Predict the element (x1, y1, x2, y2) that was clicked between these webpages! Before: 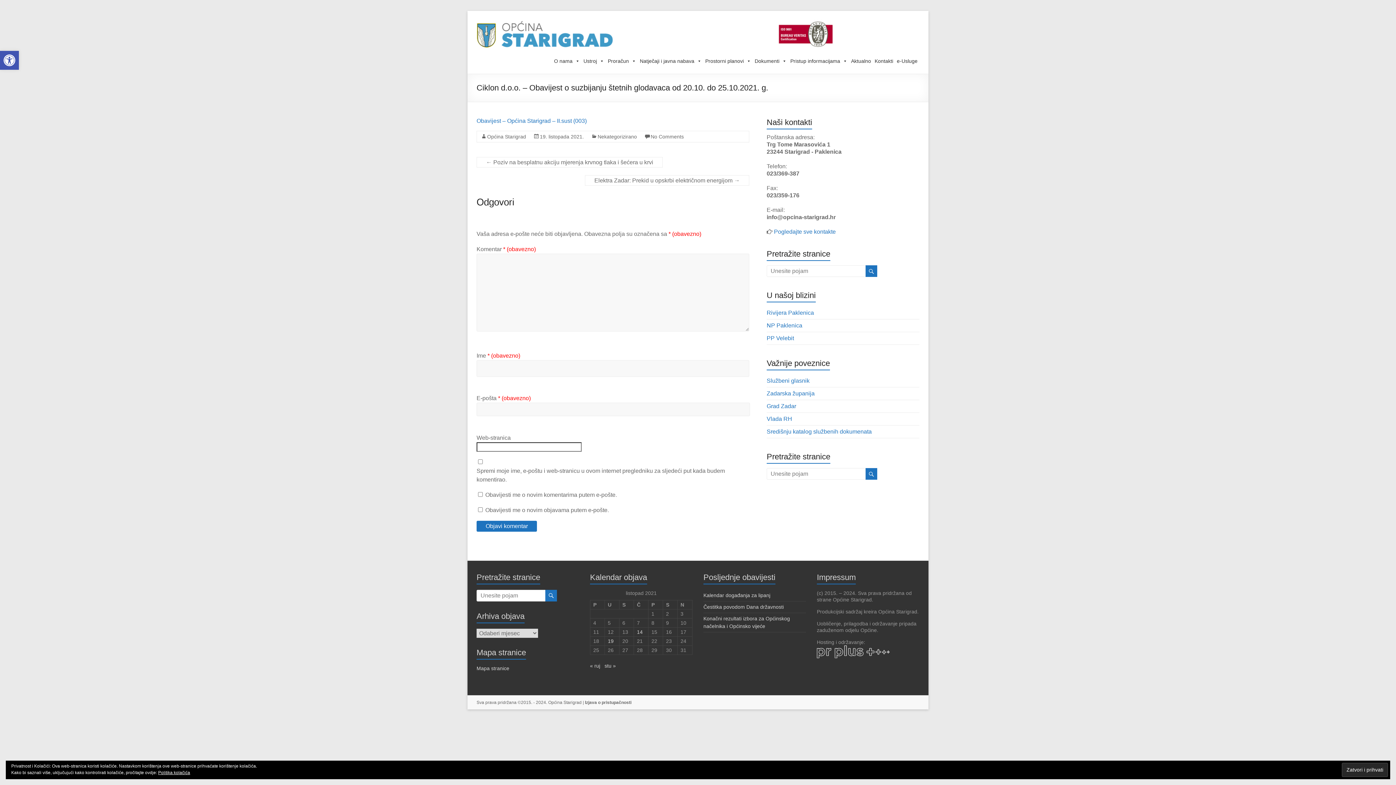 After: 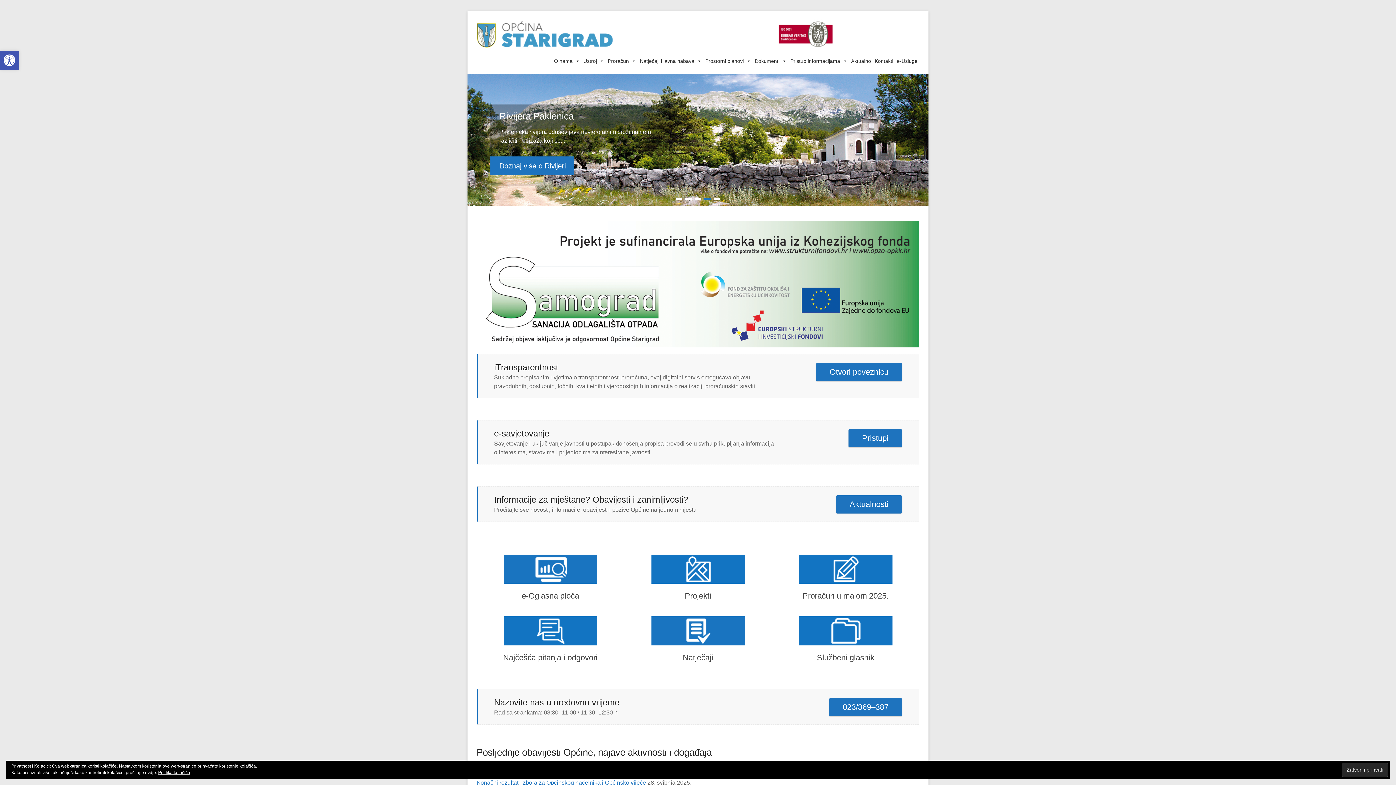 Action: bbox: (476, 16, 833, 22)